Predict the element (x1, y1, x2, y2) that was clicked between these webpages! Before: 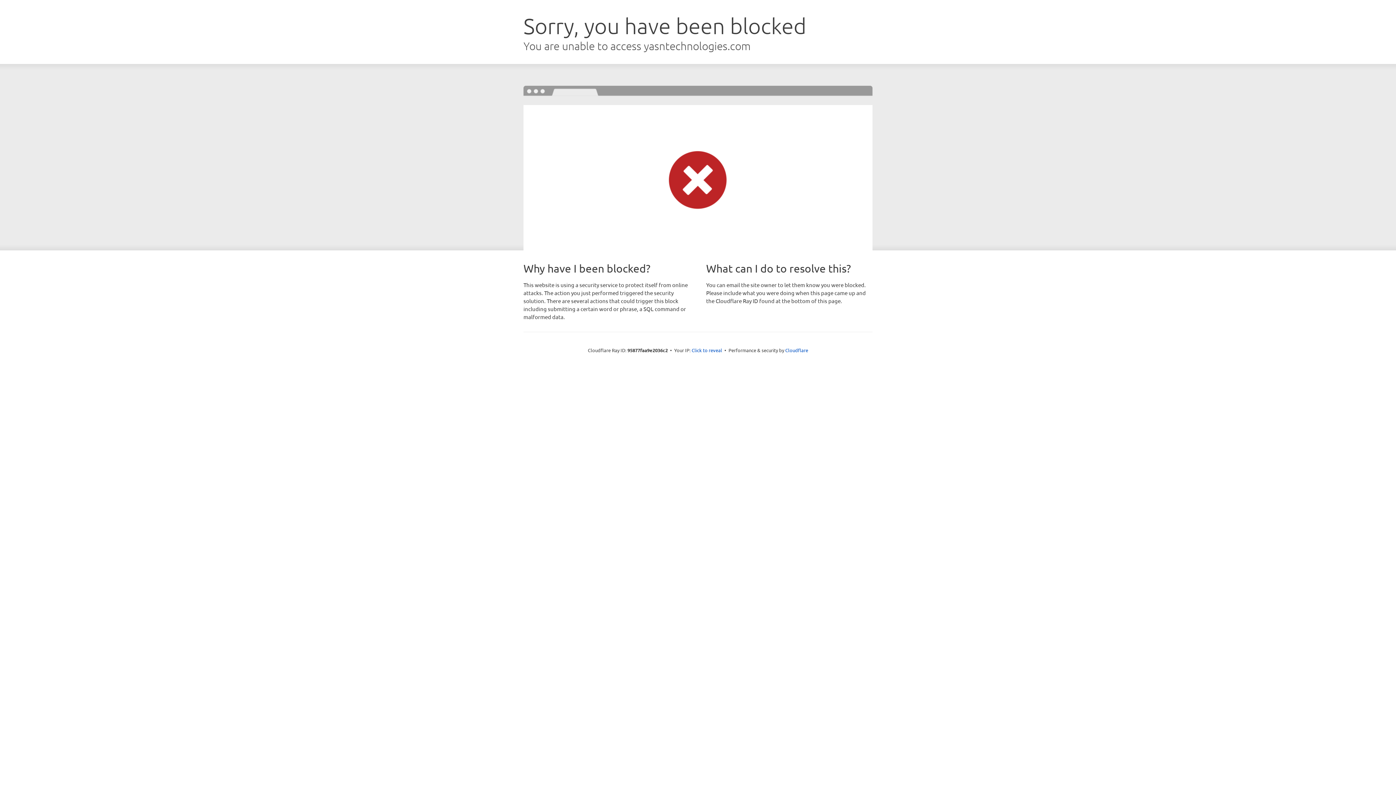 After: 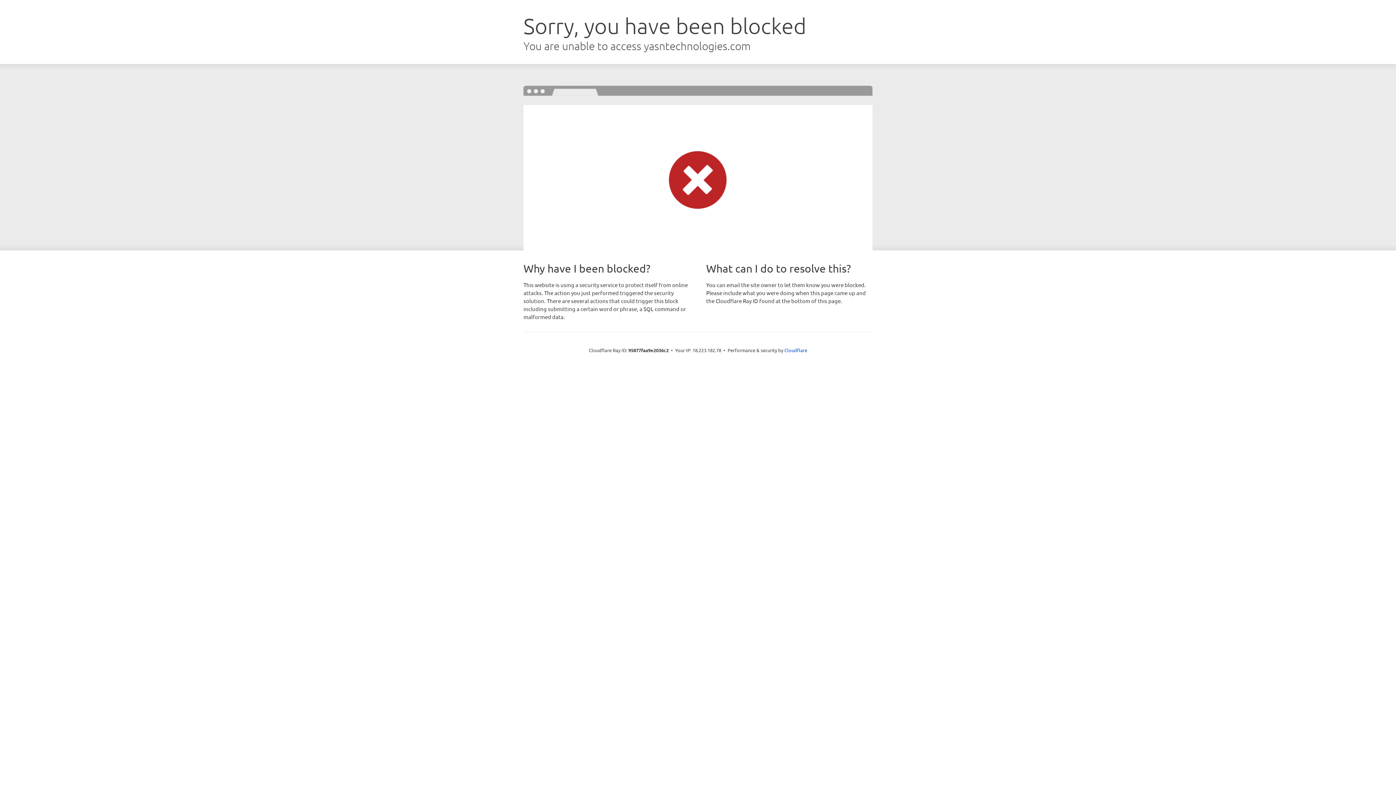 Action: label: Click to reveal bbox: (691, 346, 722, 353)